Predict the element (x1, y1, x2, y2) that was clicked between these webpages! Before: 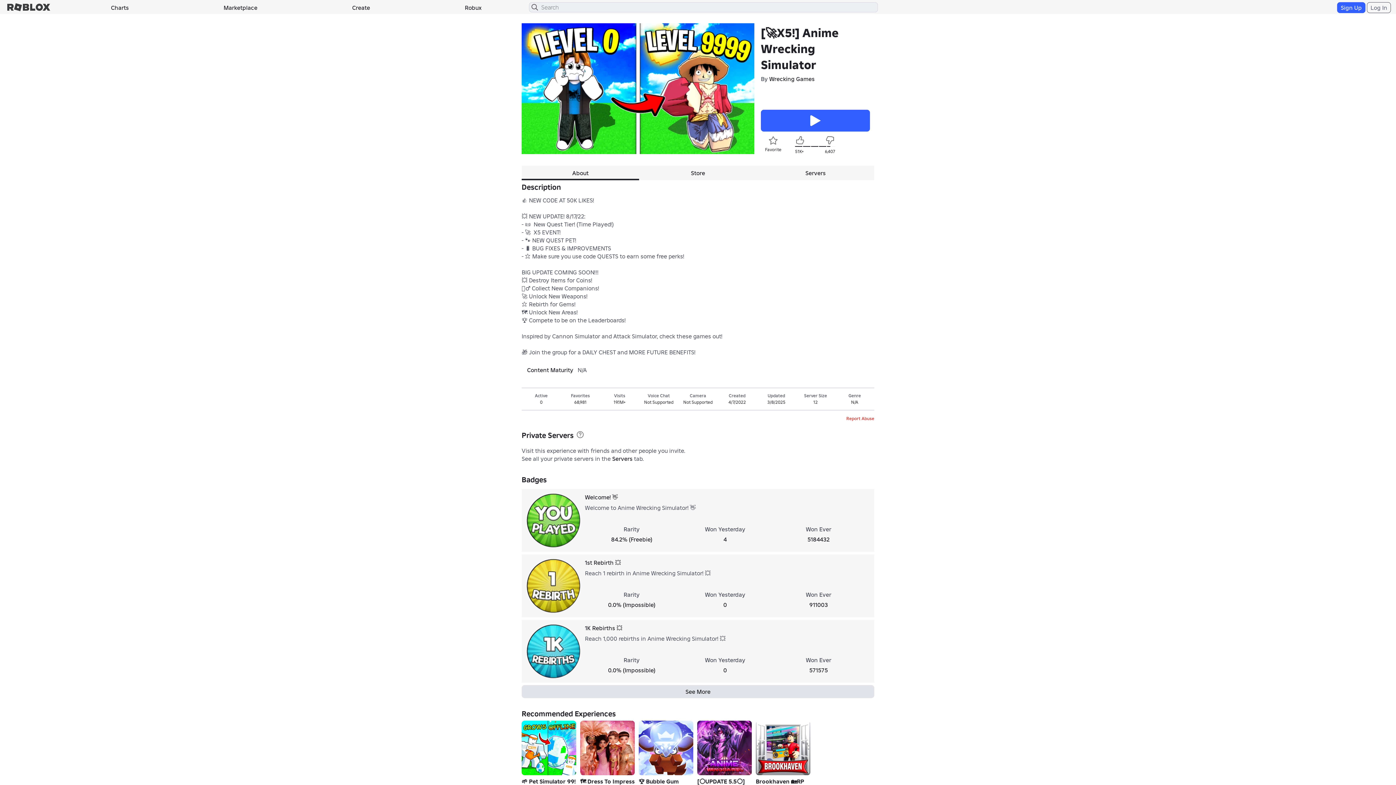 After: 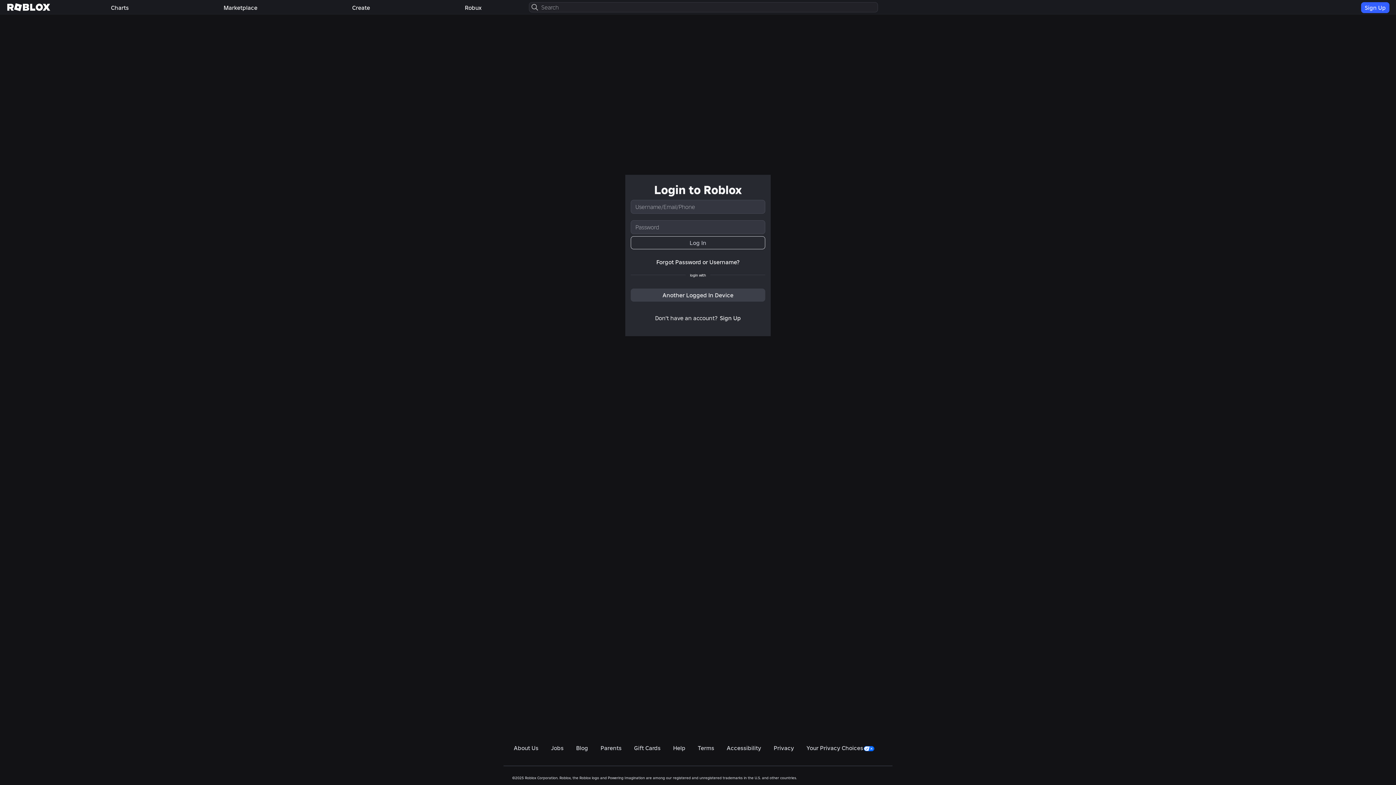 Action: bbox: (7, 0, 50, 14)